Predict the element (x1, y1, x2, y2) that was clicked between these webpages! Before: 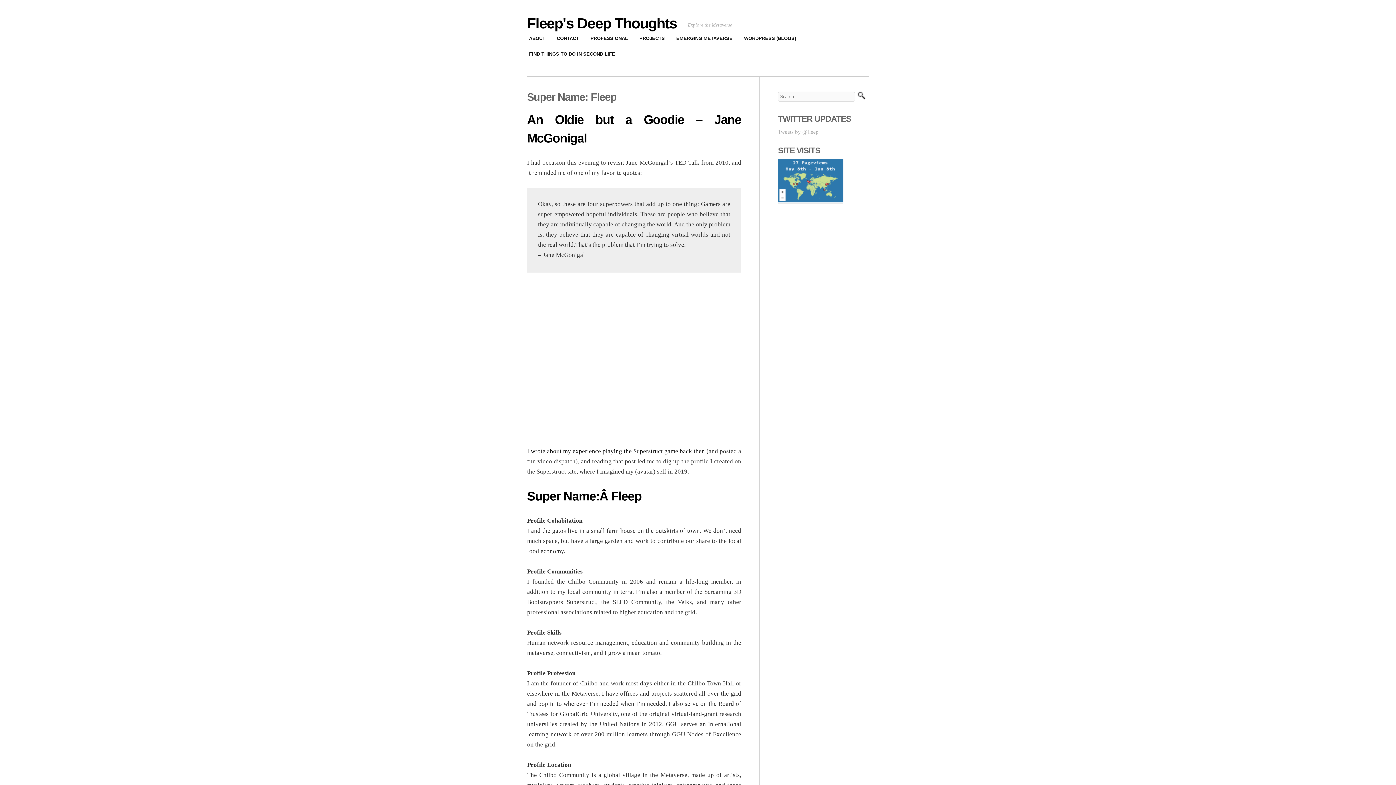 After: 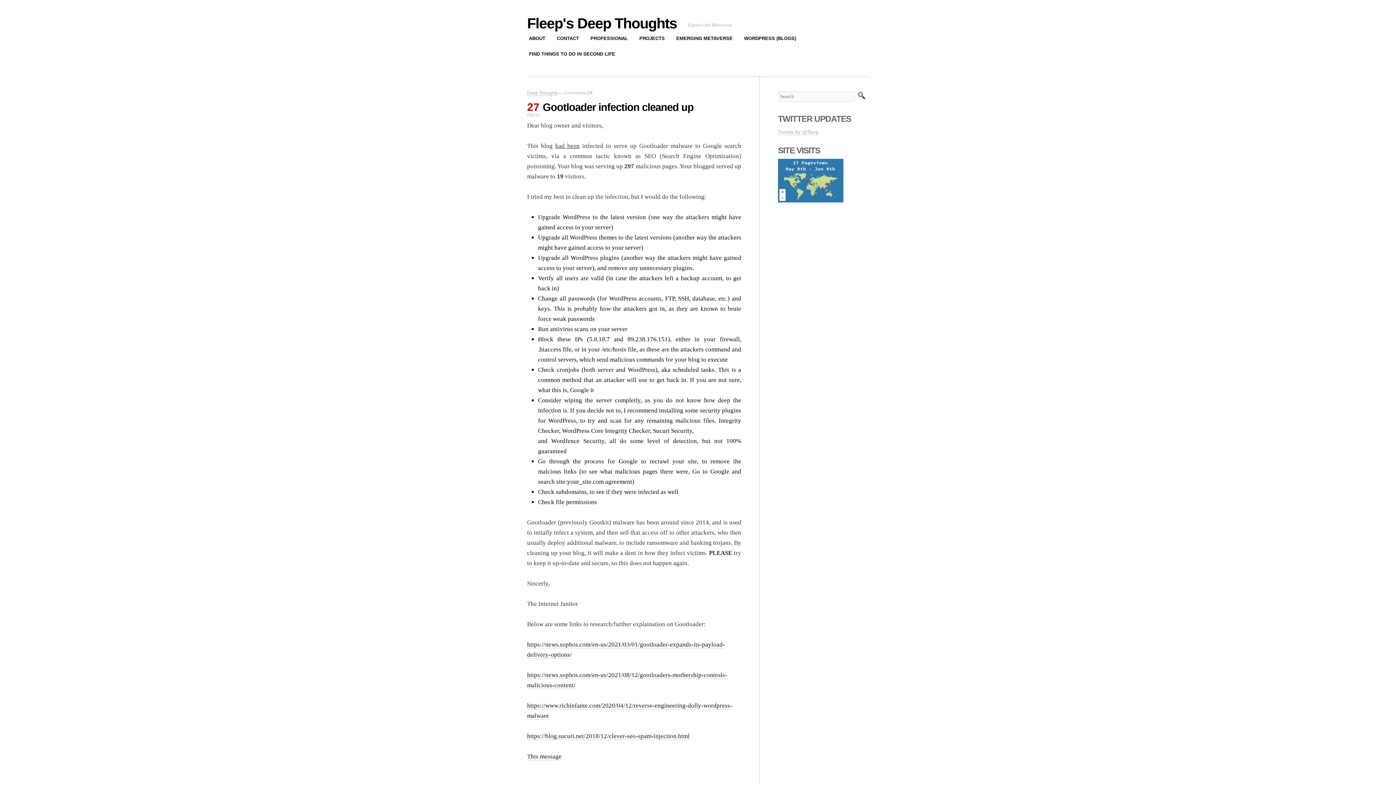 Action: label: Fleep's Deep Thoughts bbox: (527, 15, 677, 31)